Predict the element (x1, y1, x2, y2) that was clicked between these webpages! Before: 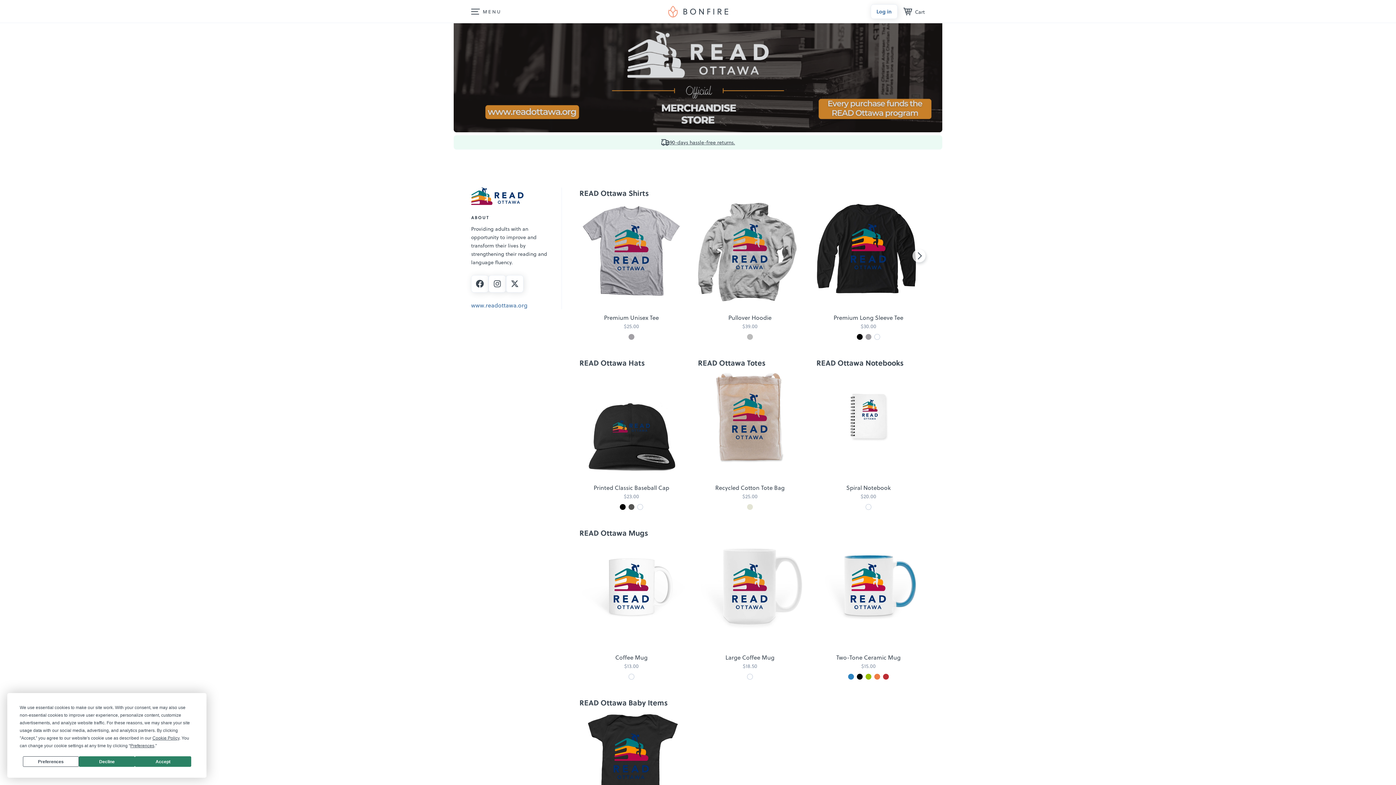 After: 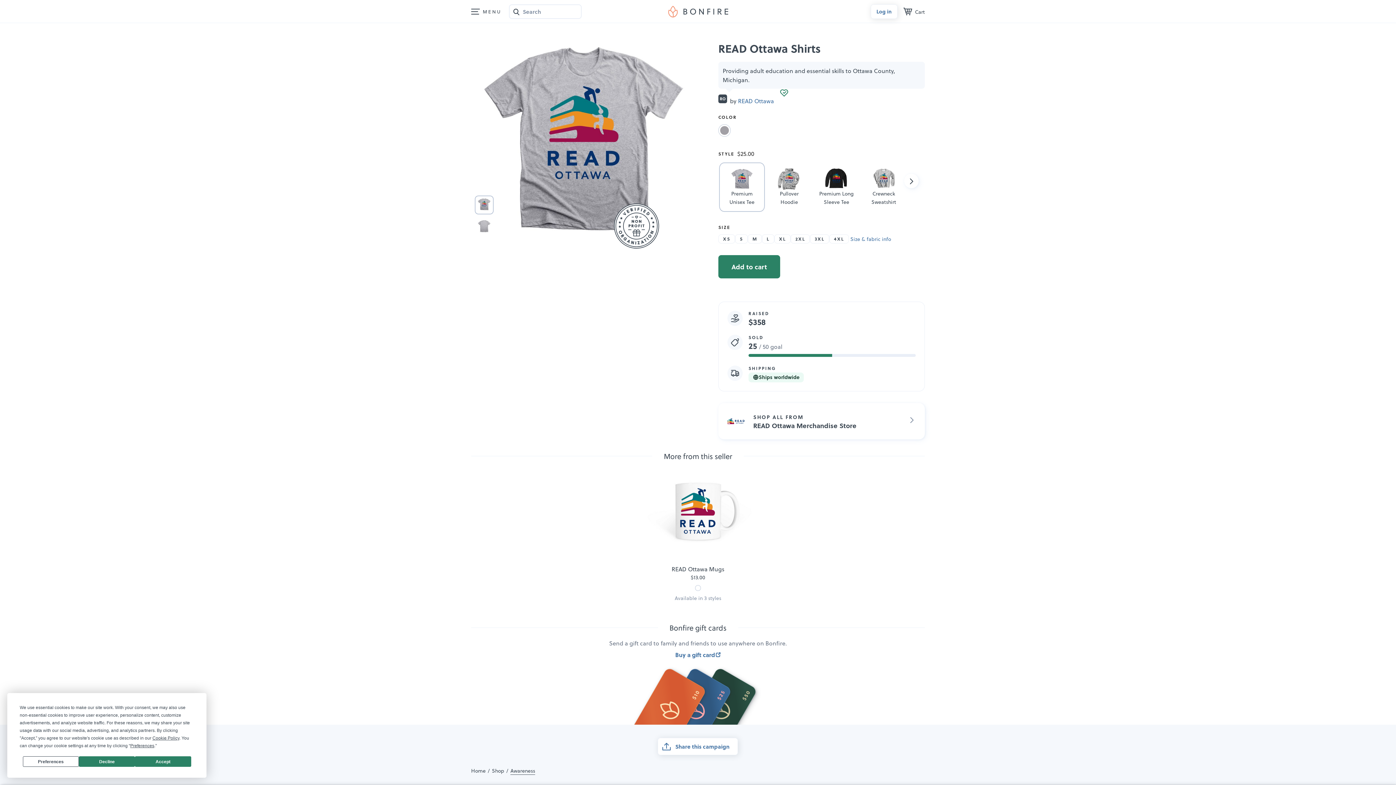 Action: bbox: (578, 202, 684, 309)